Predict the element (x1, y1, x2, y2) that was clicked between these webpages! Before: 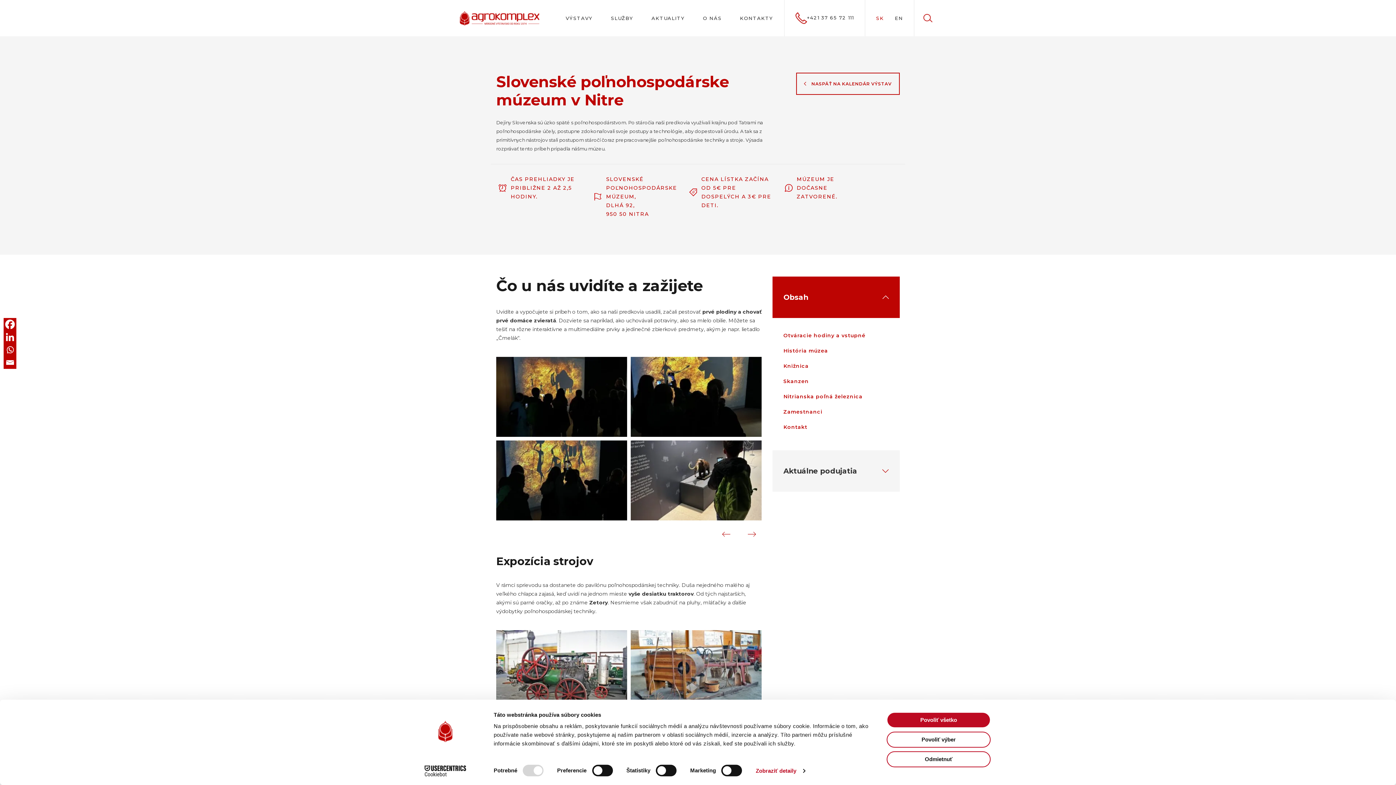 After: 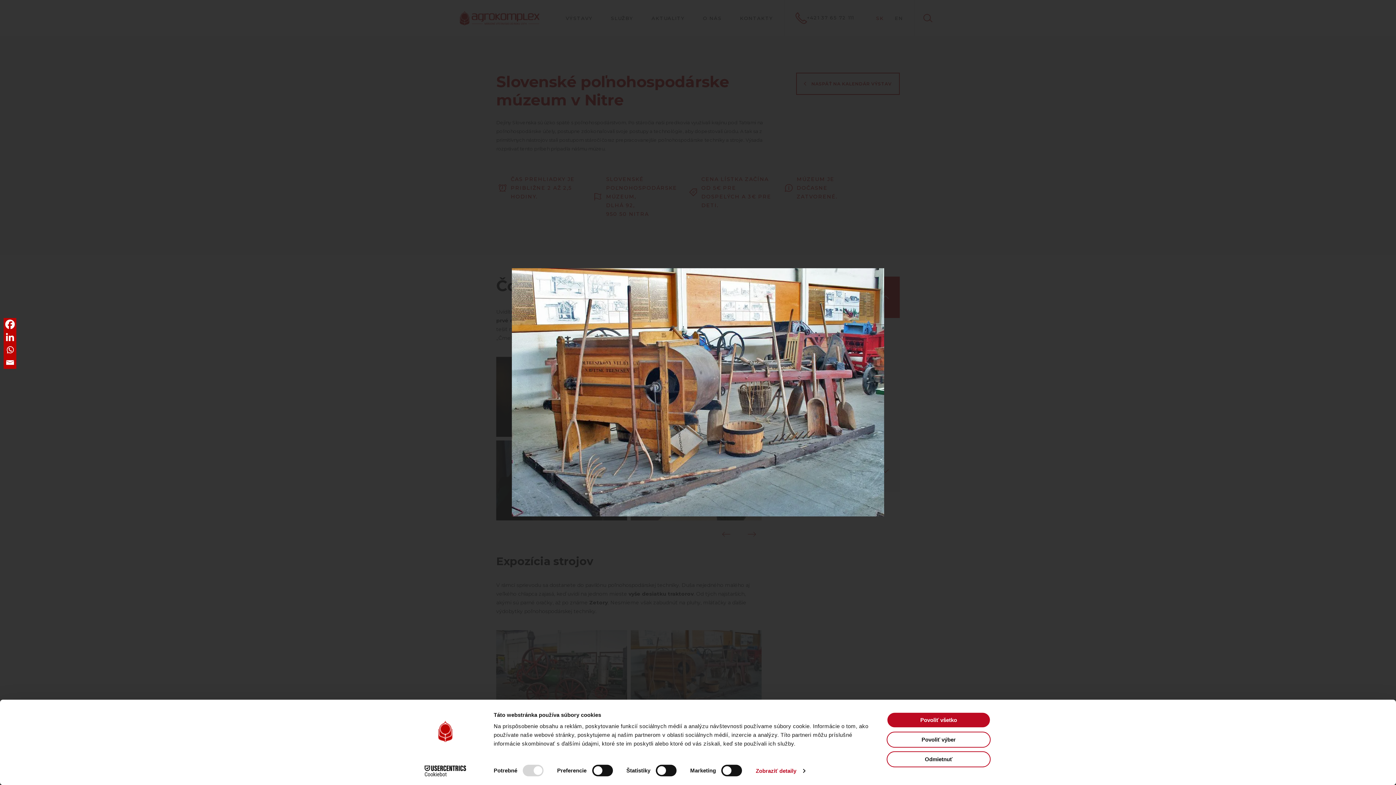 Action: bbox: (630, 630, 761, 710)